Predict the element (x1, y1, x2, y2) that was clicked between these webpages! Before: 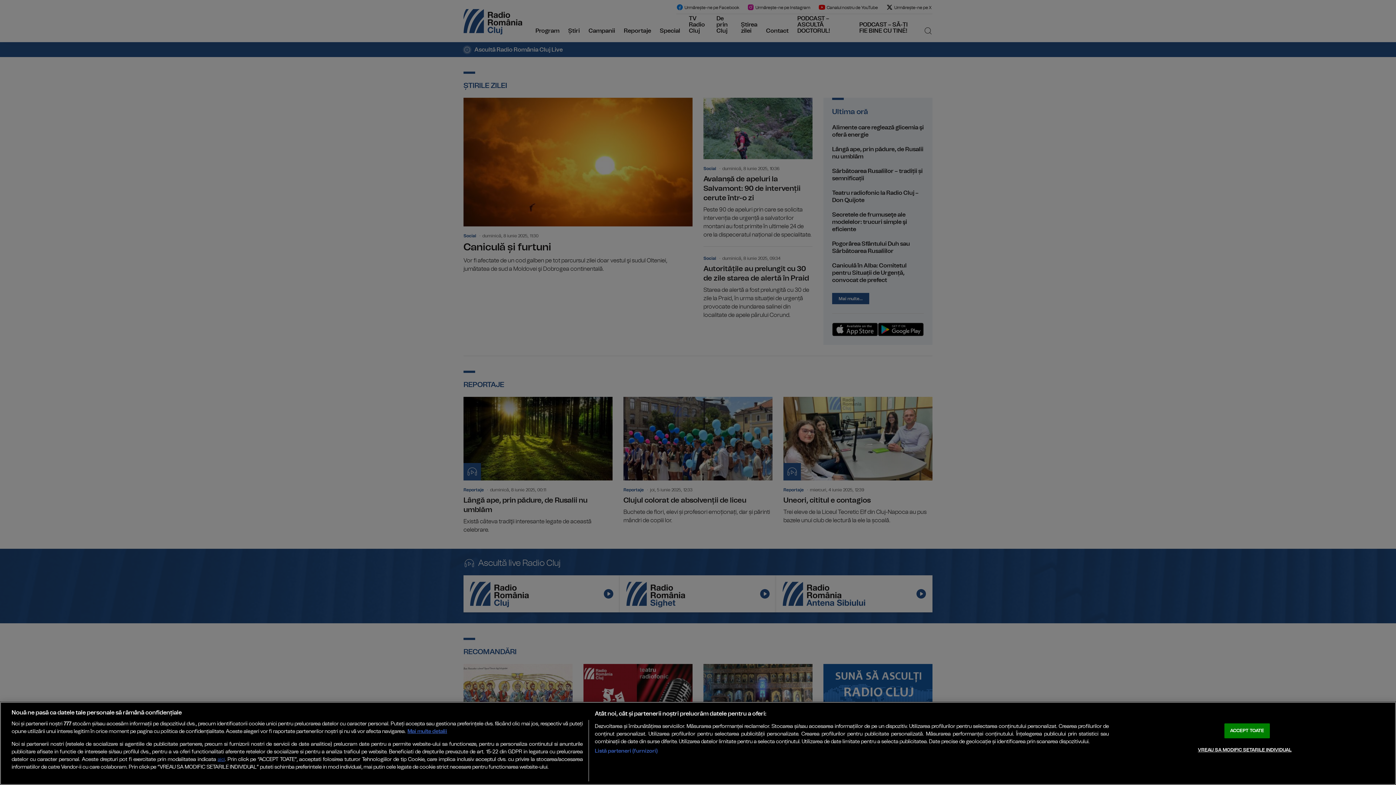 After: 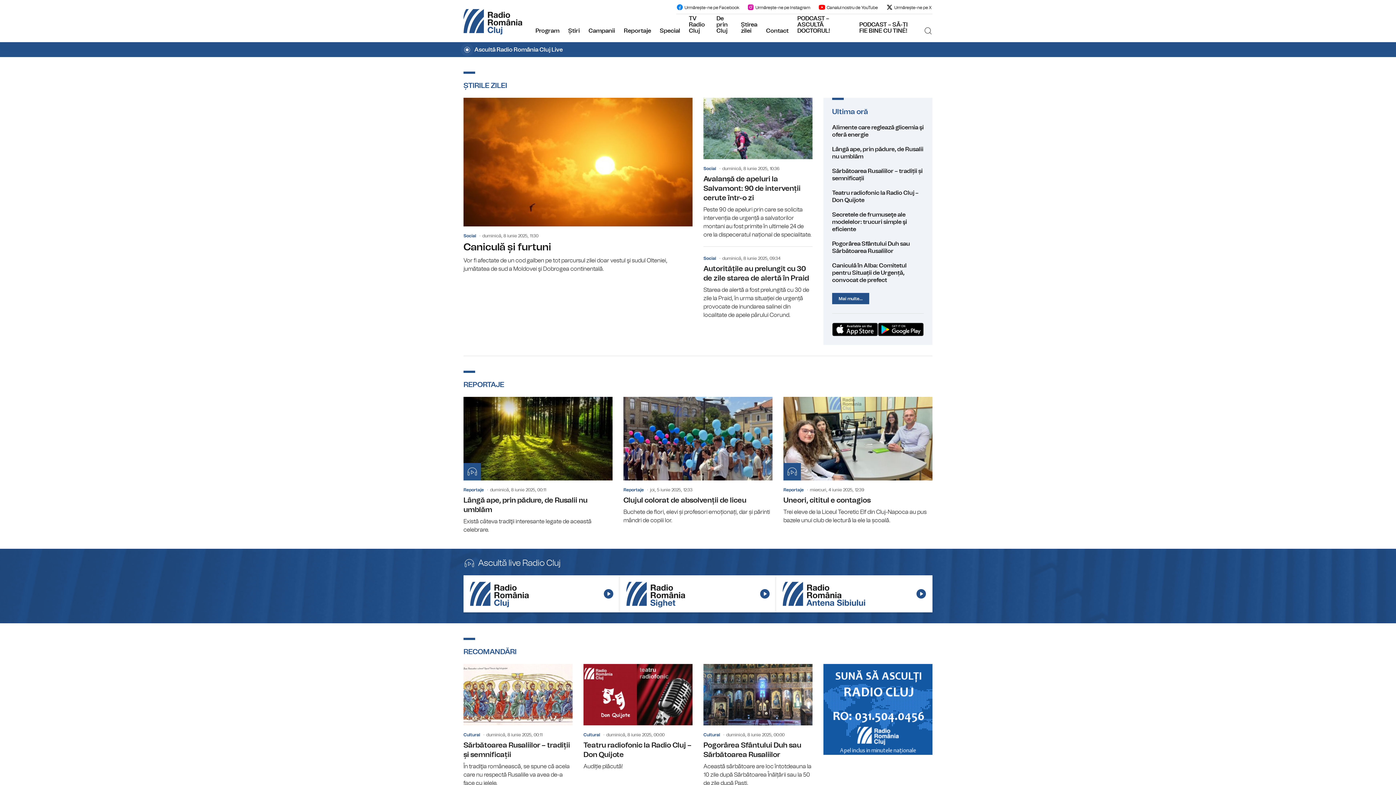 Action: label: ACCEPT TOATE bbox: (1224, 723, 1270, 738)